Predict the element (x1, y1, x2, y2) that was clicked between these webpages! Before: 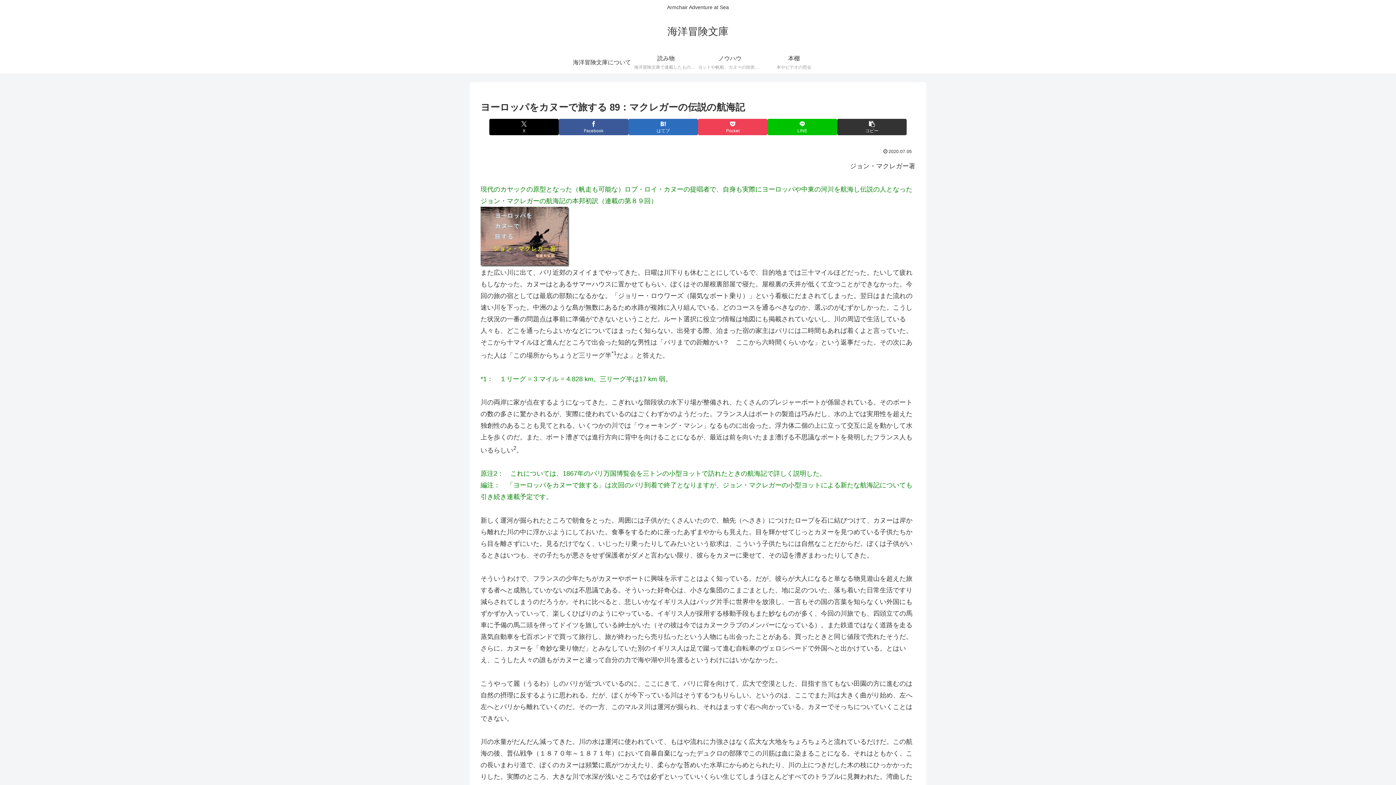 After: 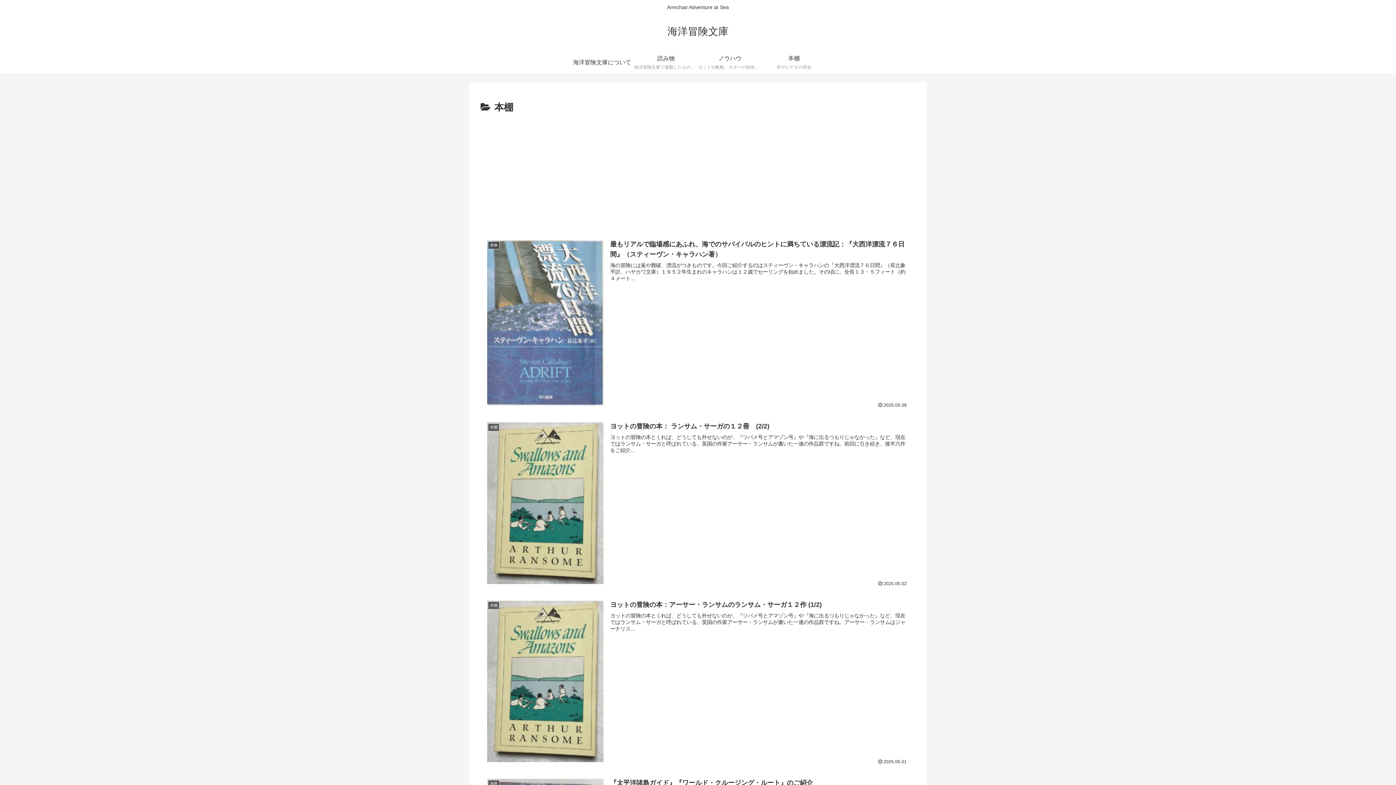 Action: label: 本棚
本やビデオの照会 bbox: (762, 51, 826, 73)